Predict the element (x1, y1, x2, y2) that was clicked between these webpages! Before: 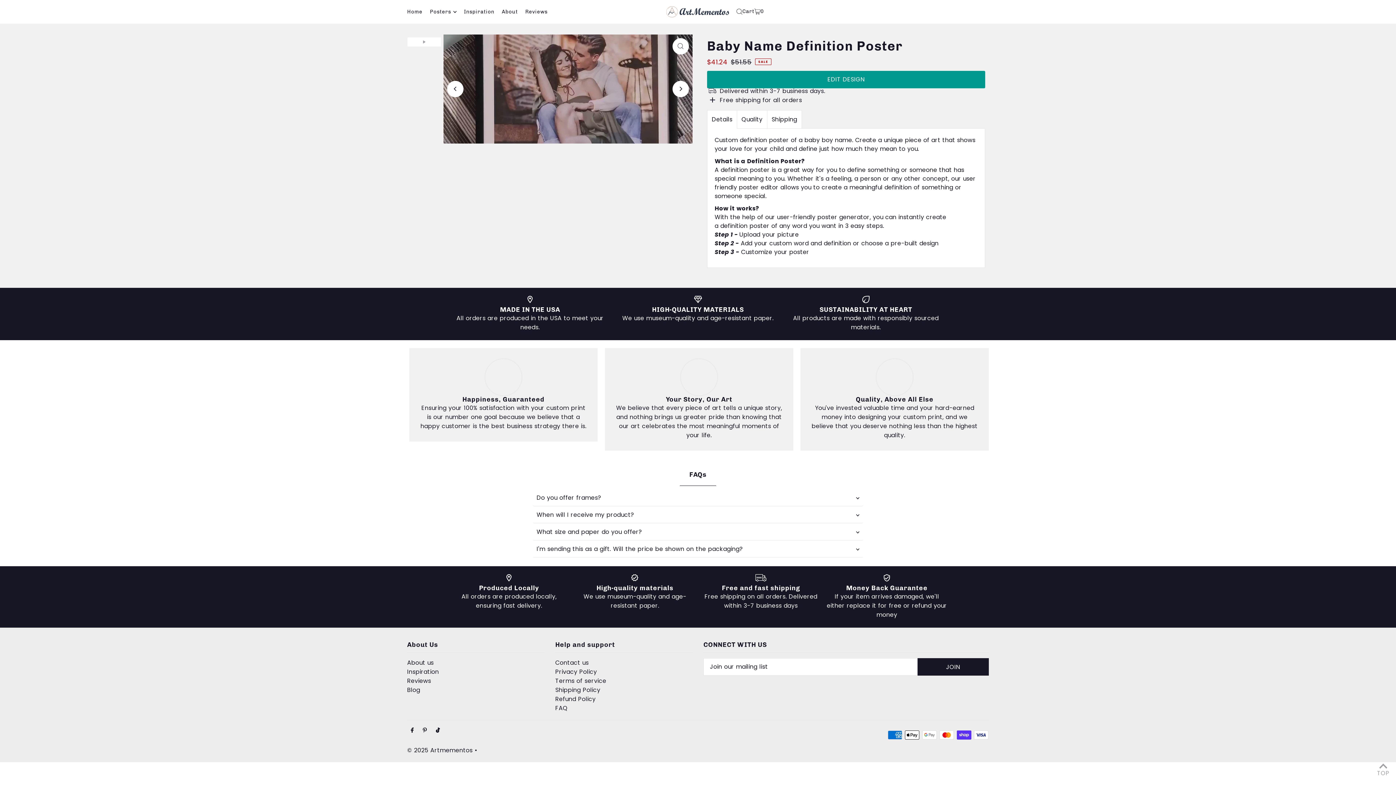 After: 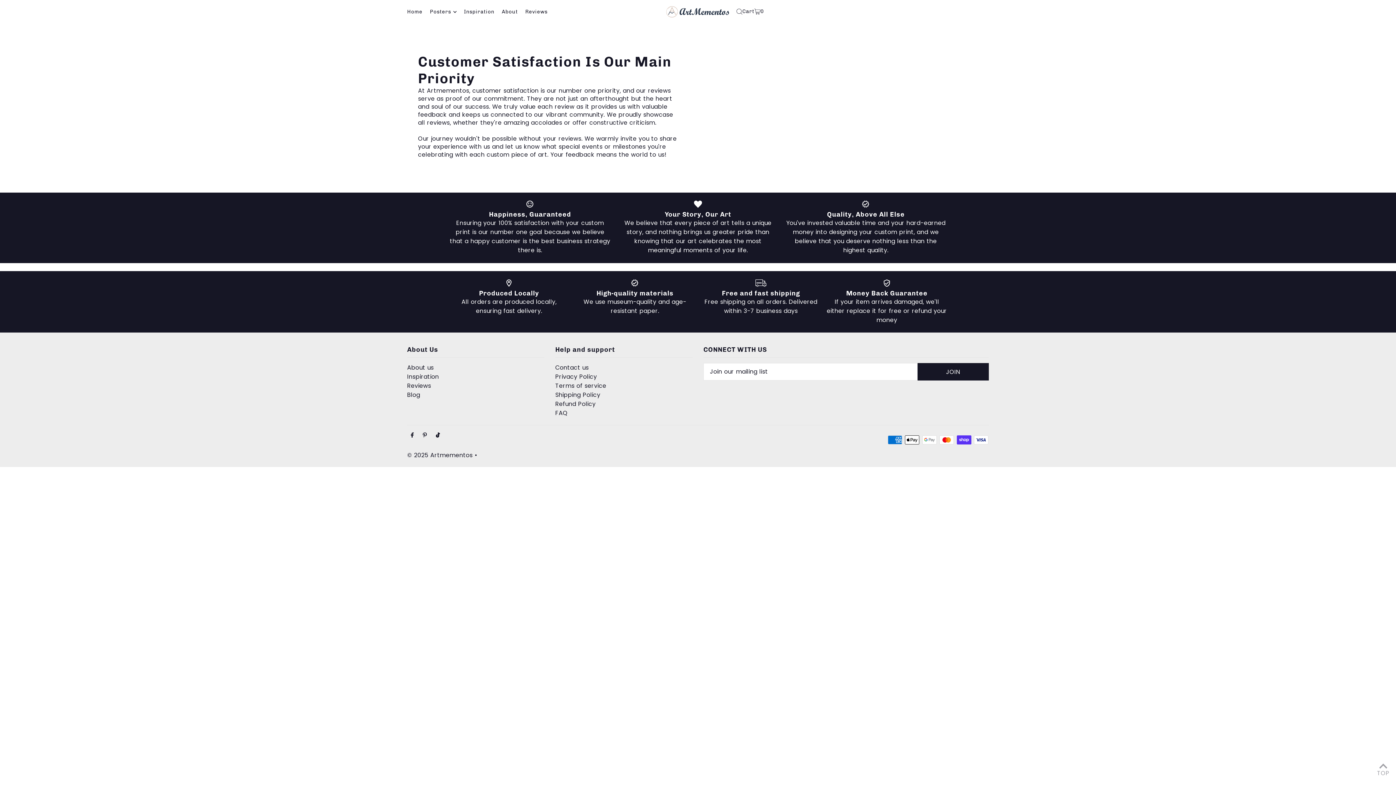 Action: bbox: (525, 2, 547, 21) label: Reviews